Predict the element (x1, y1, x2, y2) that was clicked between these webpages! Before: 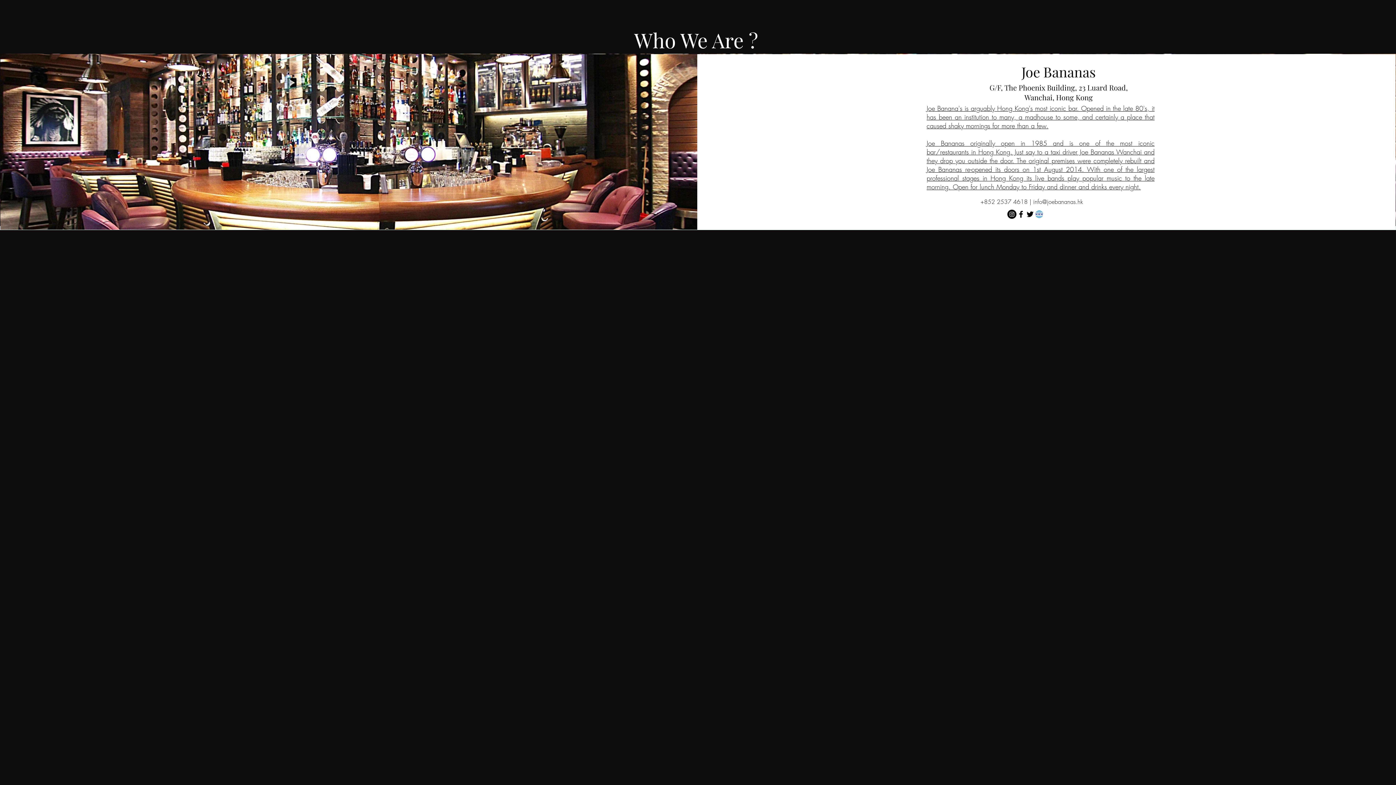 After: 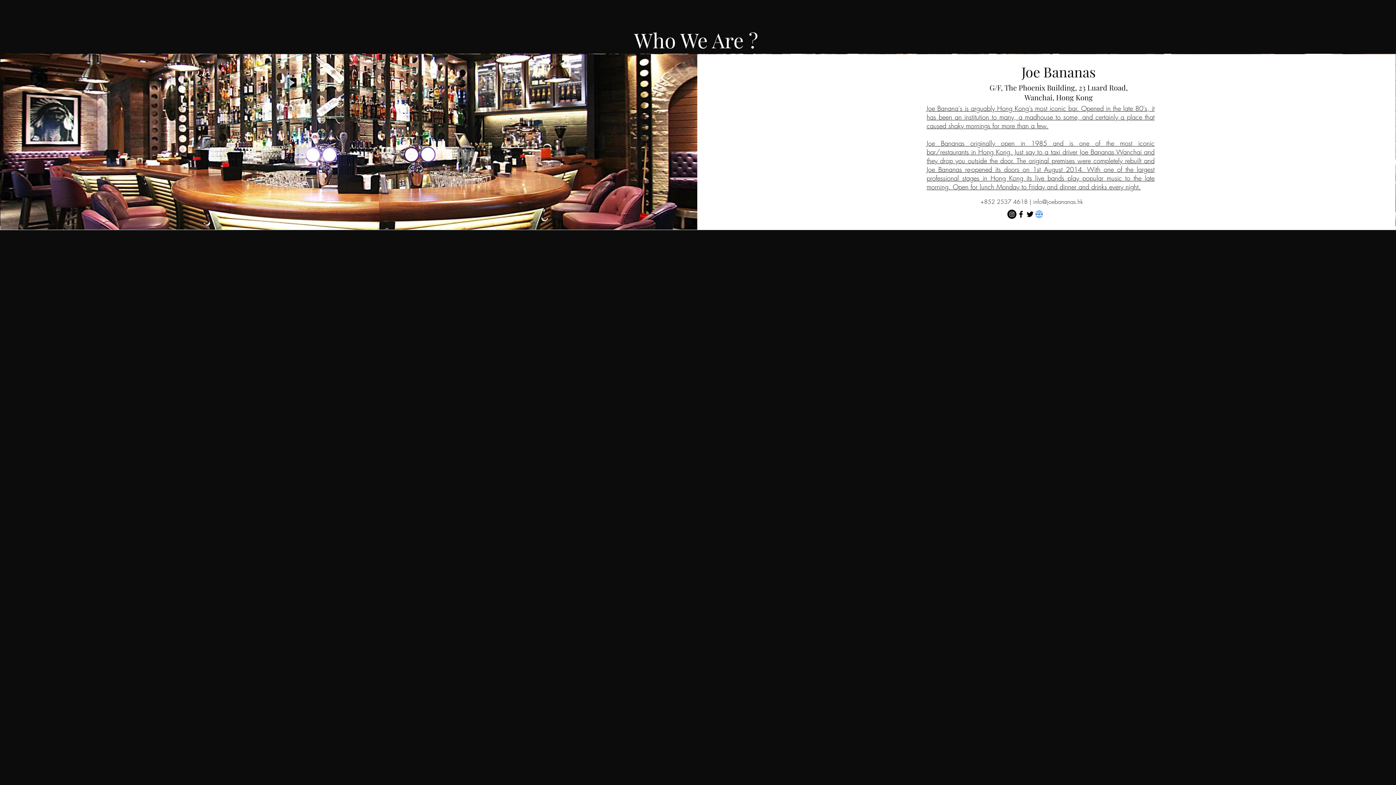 Action: label: Joe Bananas originally open in 1985 and is one of the most iconic bar/restaurants in Hong Kong. Just say to a taxi driver Joe Bananas Wanchai and they drop you outside the door. The original premises were completely rebuilt and Joe Bananas re-opened its doors on 1st August 2014. With one of the largest professional stages in Hong Kong its live bands play popular music to the late morning. Open for lunch Monday to Friday and dinner and drinks every night. bbox: (926, 138, 1154, 191)